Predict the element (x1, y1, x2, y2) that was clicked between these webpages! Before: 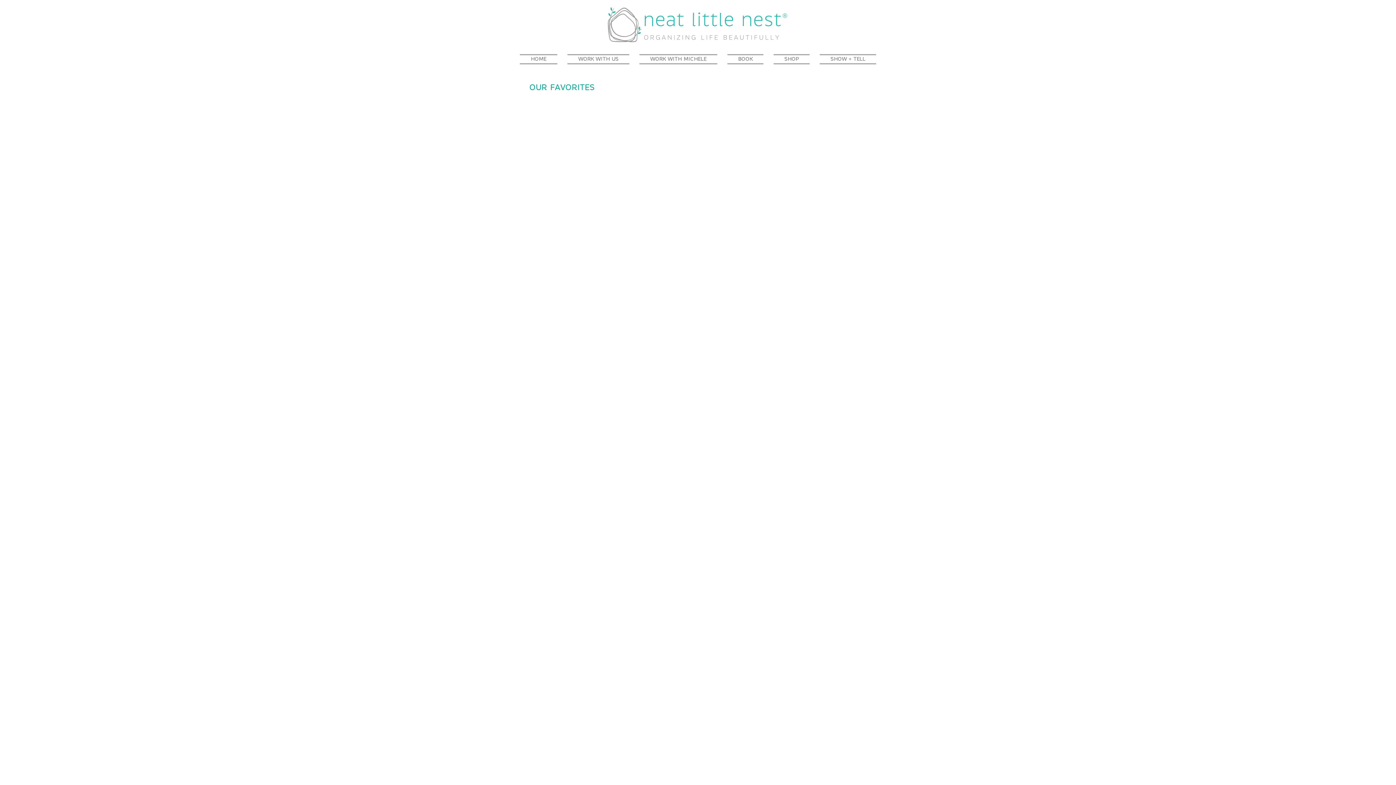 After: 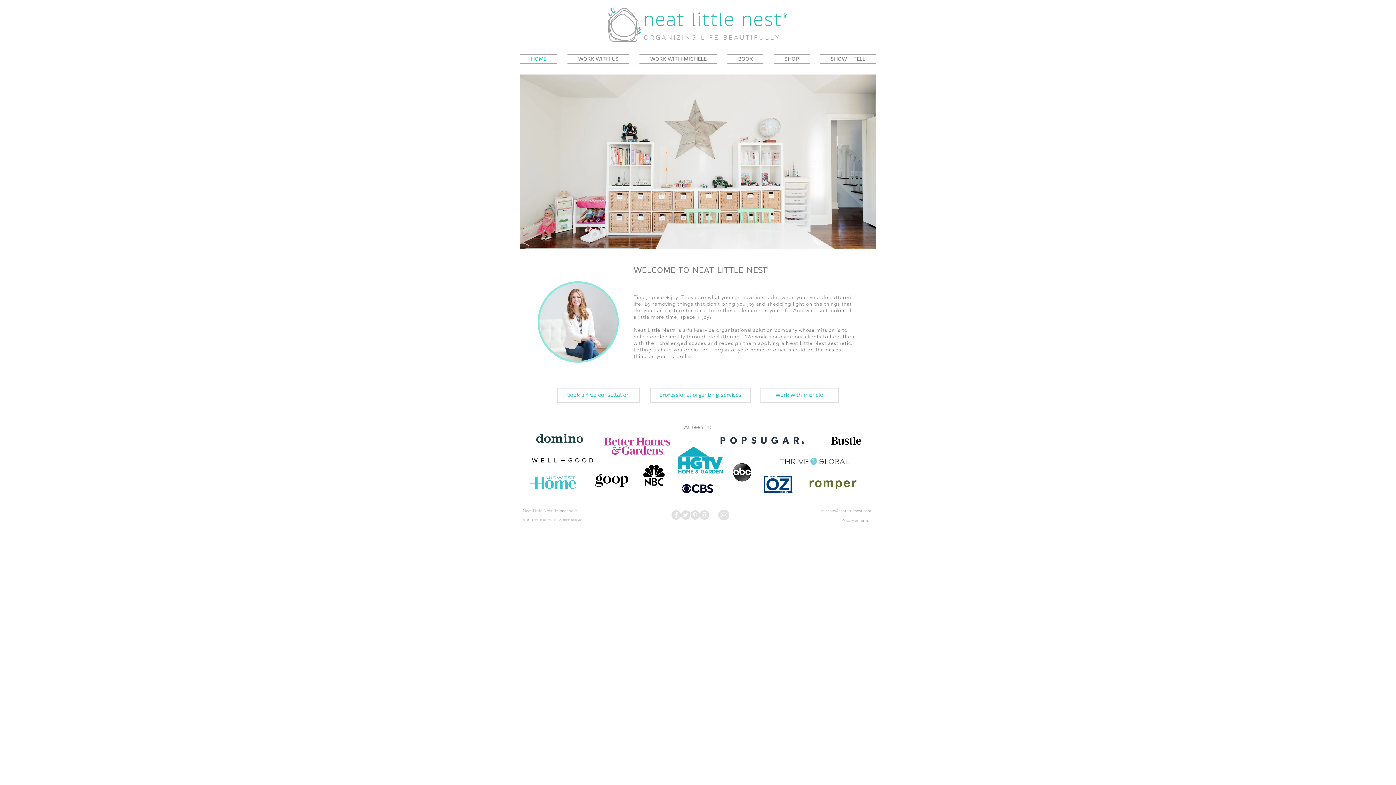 Action: bbox: (520, 54, 562, 64) label: HOME